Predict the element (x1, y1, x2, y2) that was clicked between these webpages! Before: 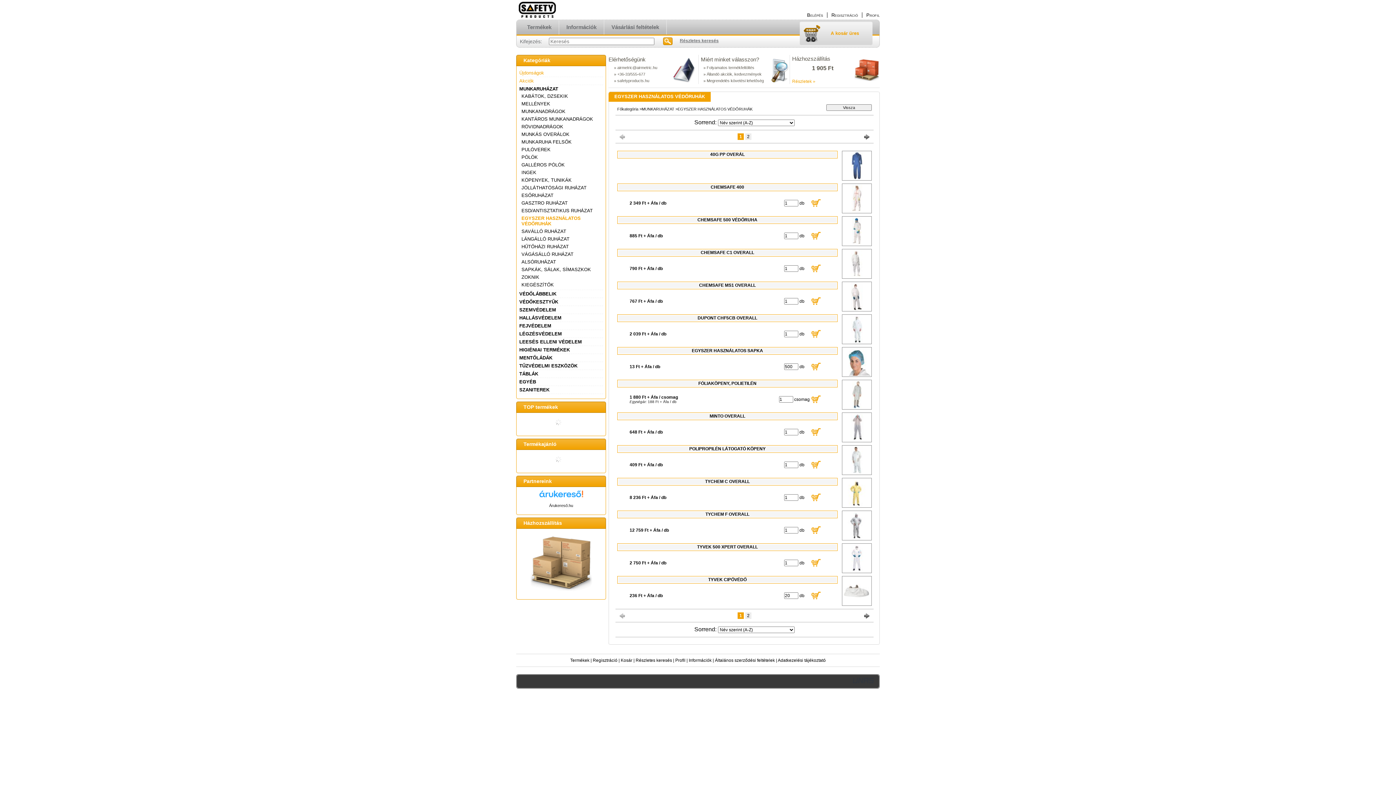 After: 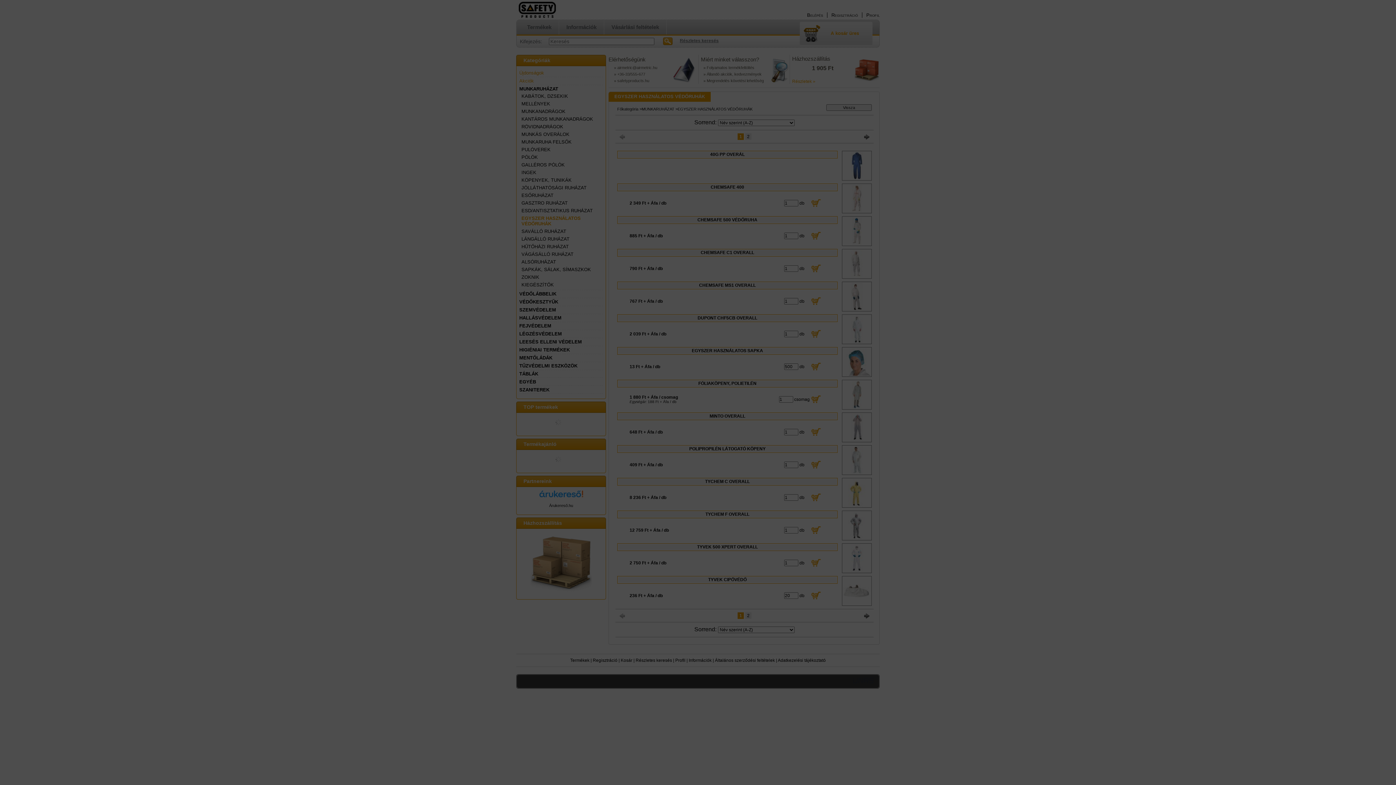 Action: label: Belépés bbox: (803, 12, 827, 17)